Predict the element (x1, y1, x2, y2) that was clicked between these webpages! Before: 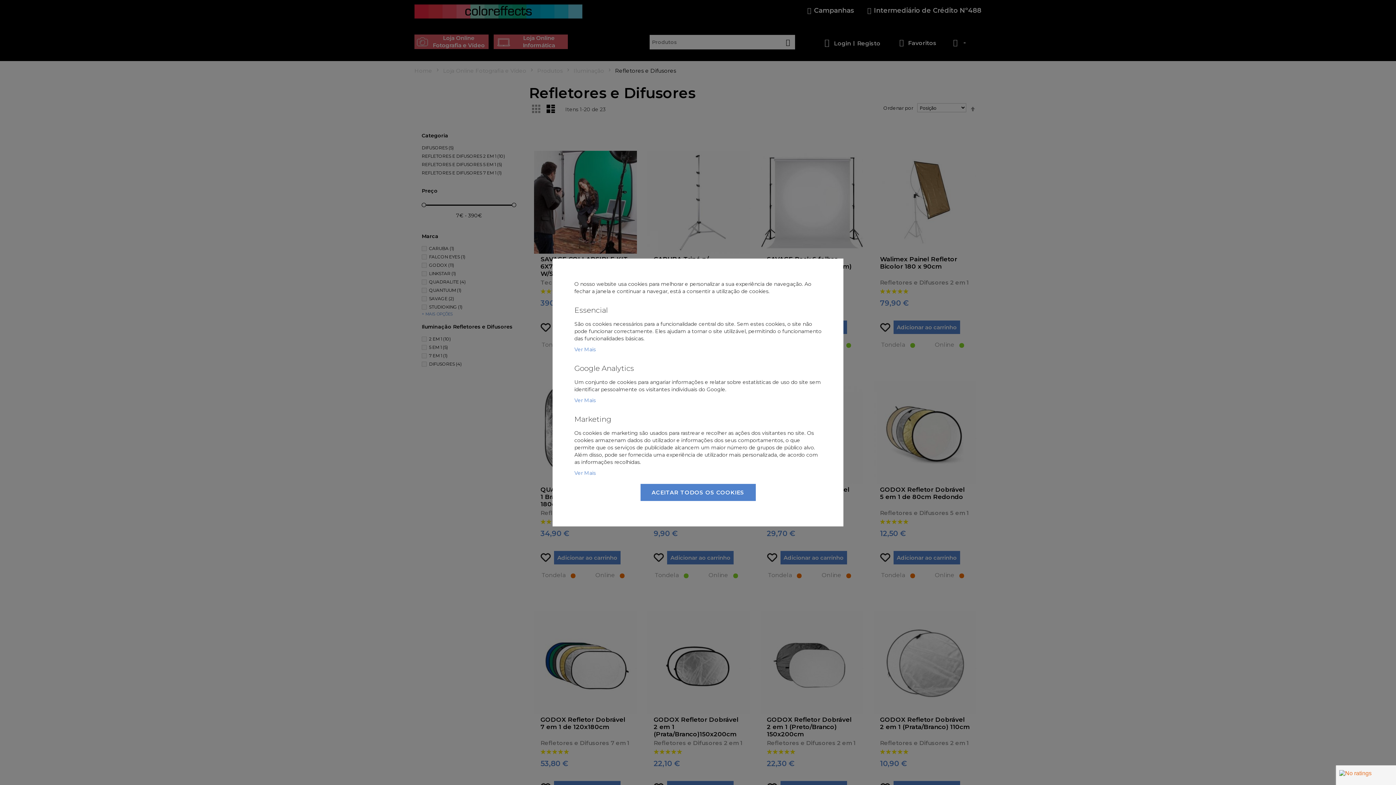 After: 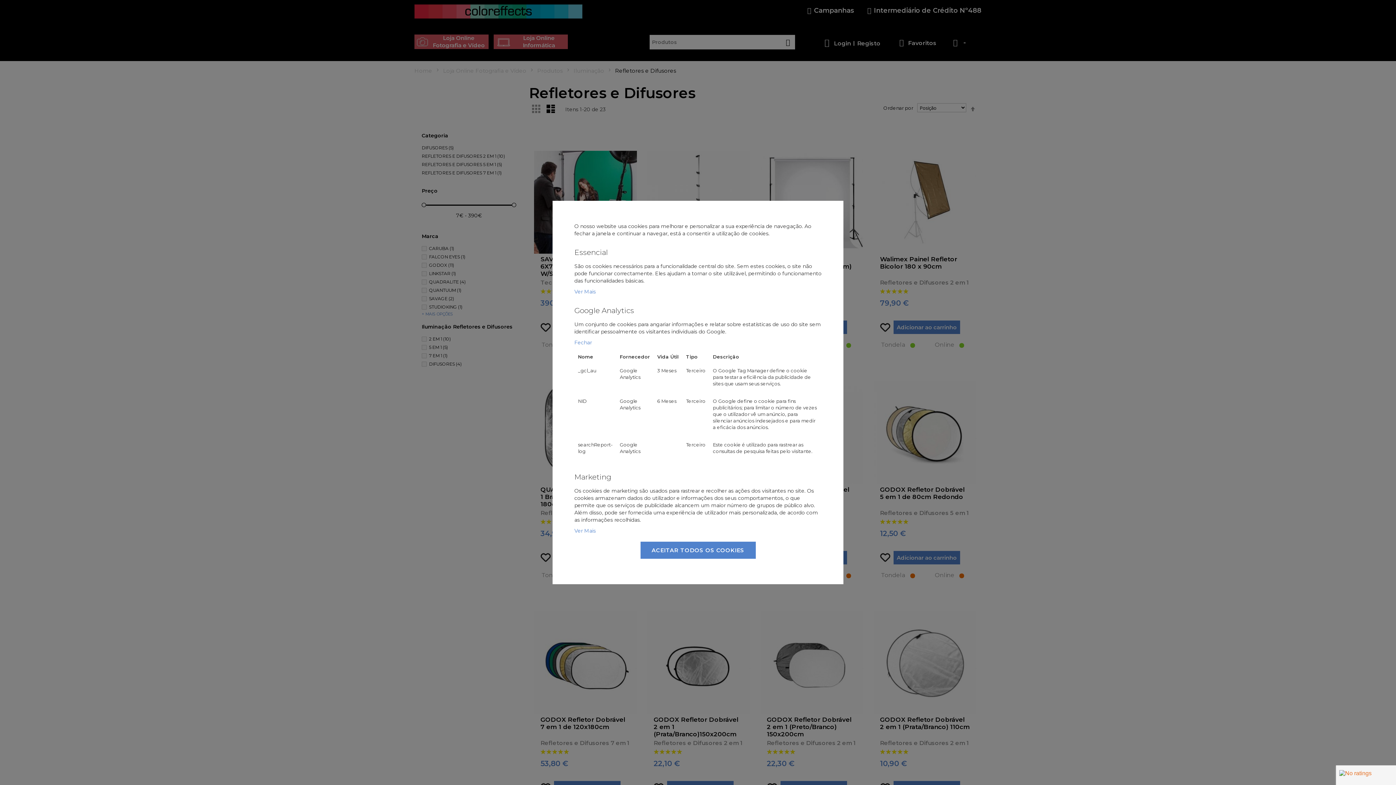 Action: bbox: (574, 397, 596, 403) label: Ver Mais